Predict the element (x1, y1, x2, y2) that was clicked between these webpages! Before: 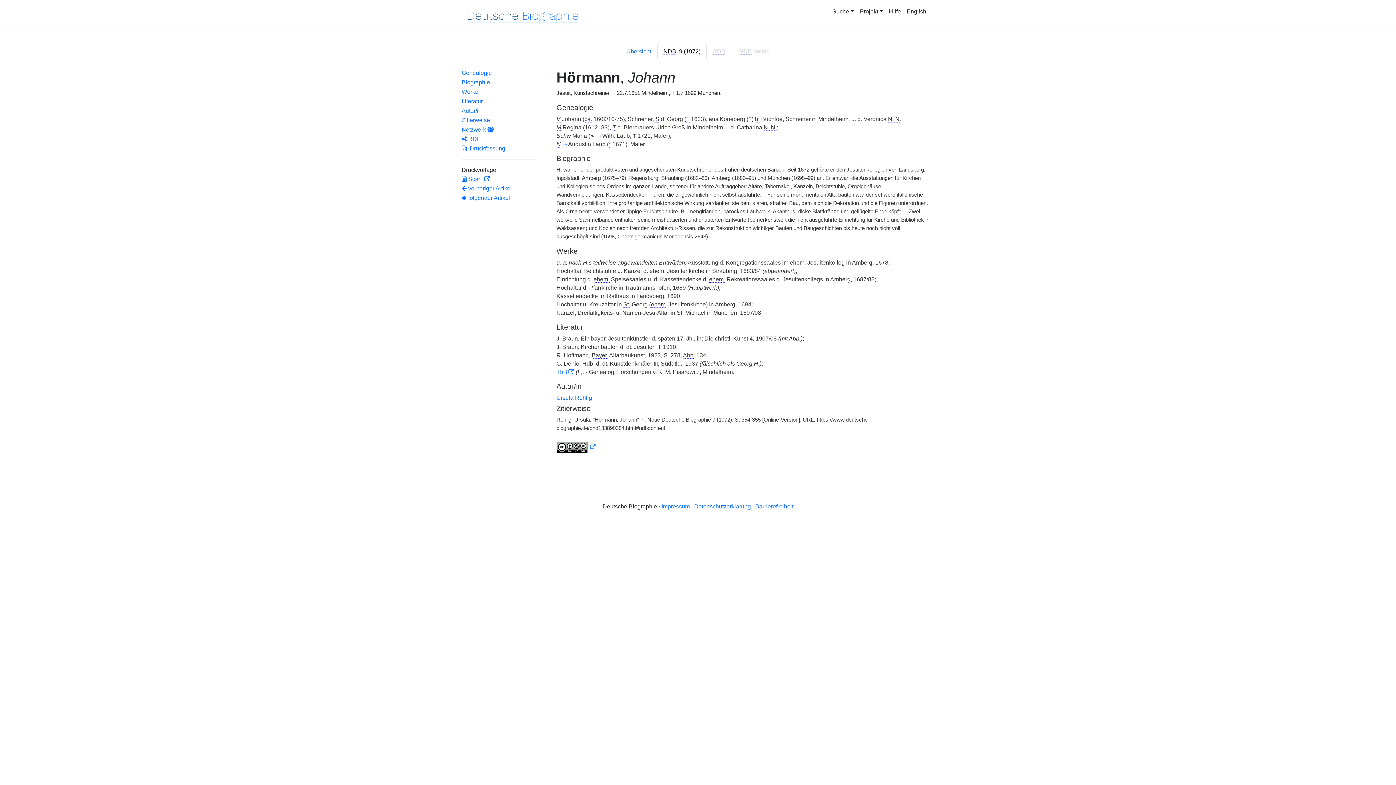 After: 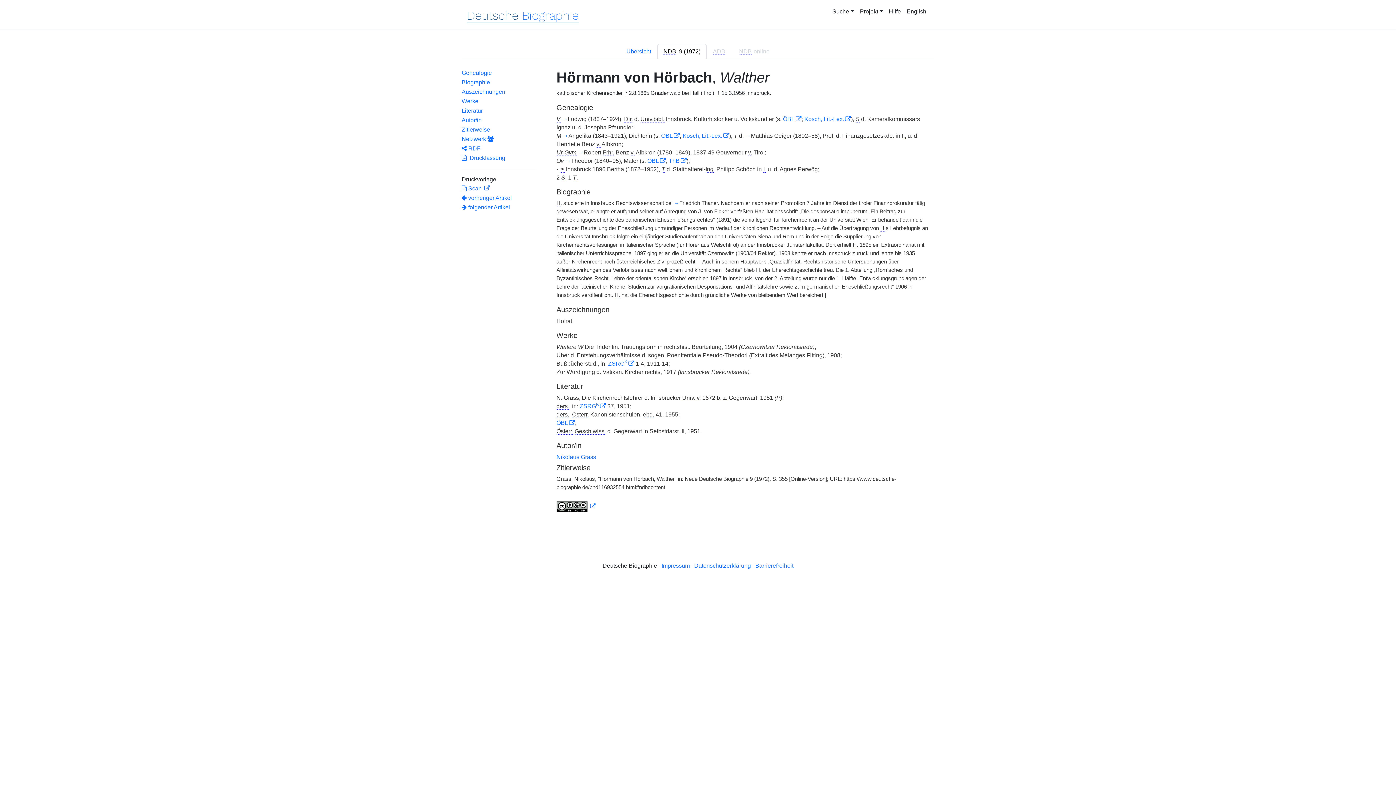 Action: label:  folgender Artikel bbox: (461, 193, 536, 203)